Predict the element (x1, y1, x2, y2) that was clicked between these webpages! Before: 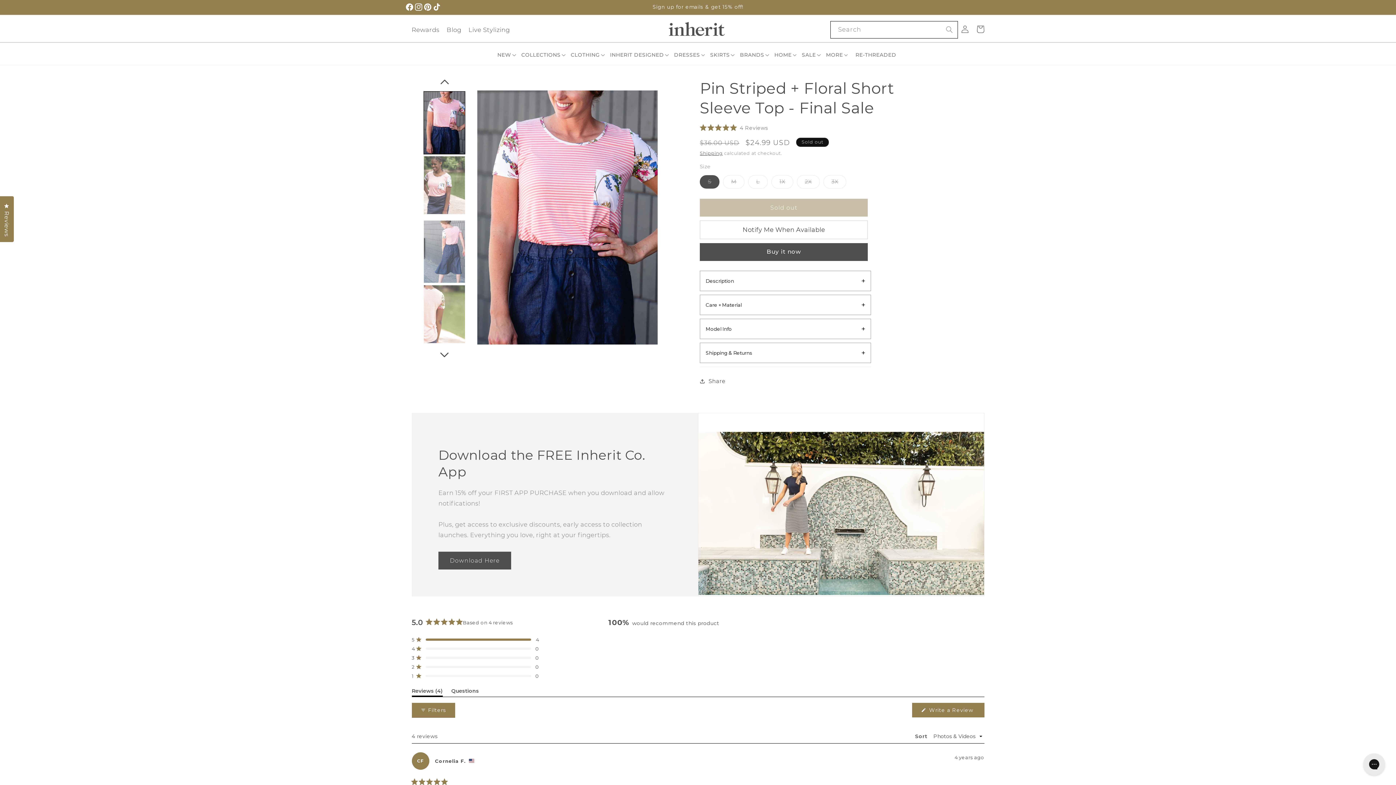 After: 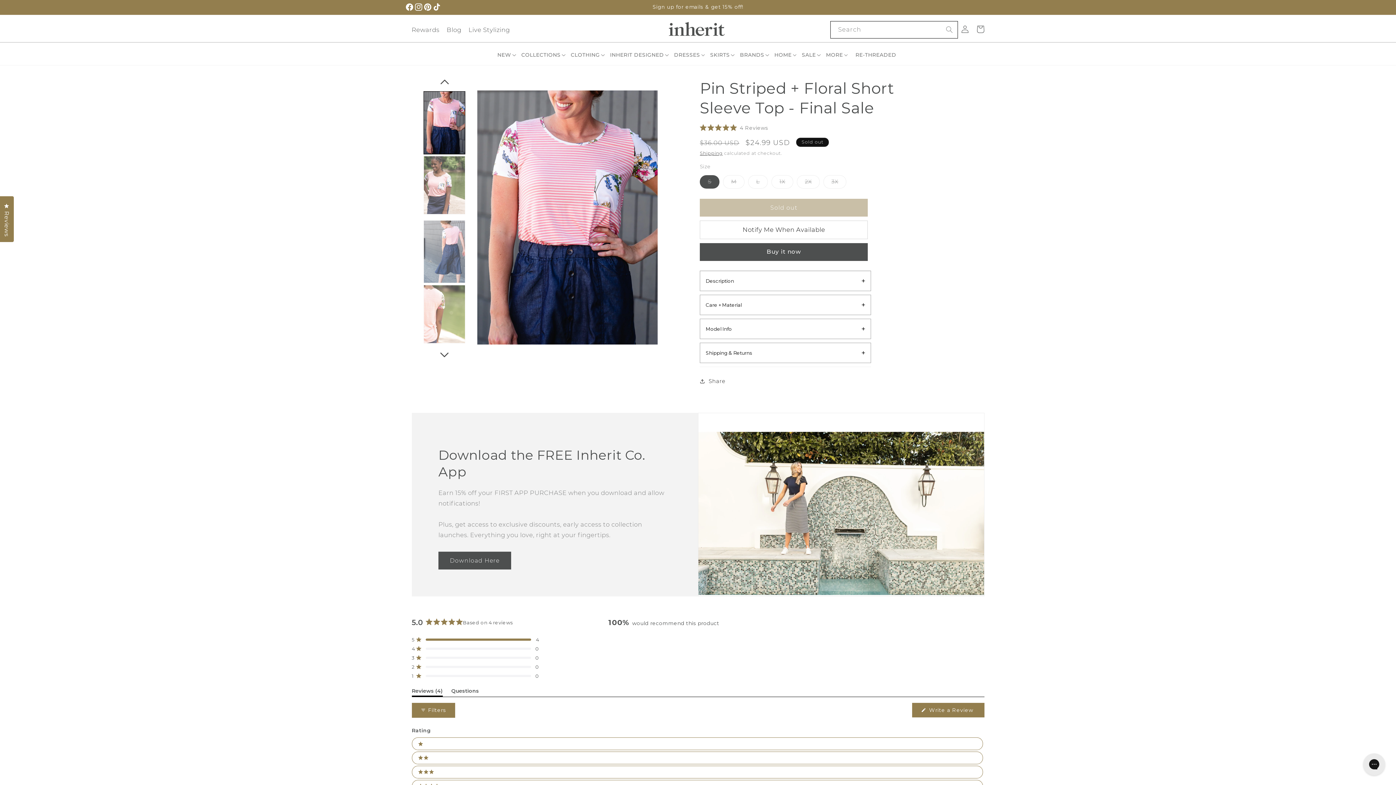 Action: bbox: (411, 703, 455, 718) label:  Filters